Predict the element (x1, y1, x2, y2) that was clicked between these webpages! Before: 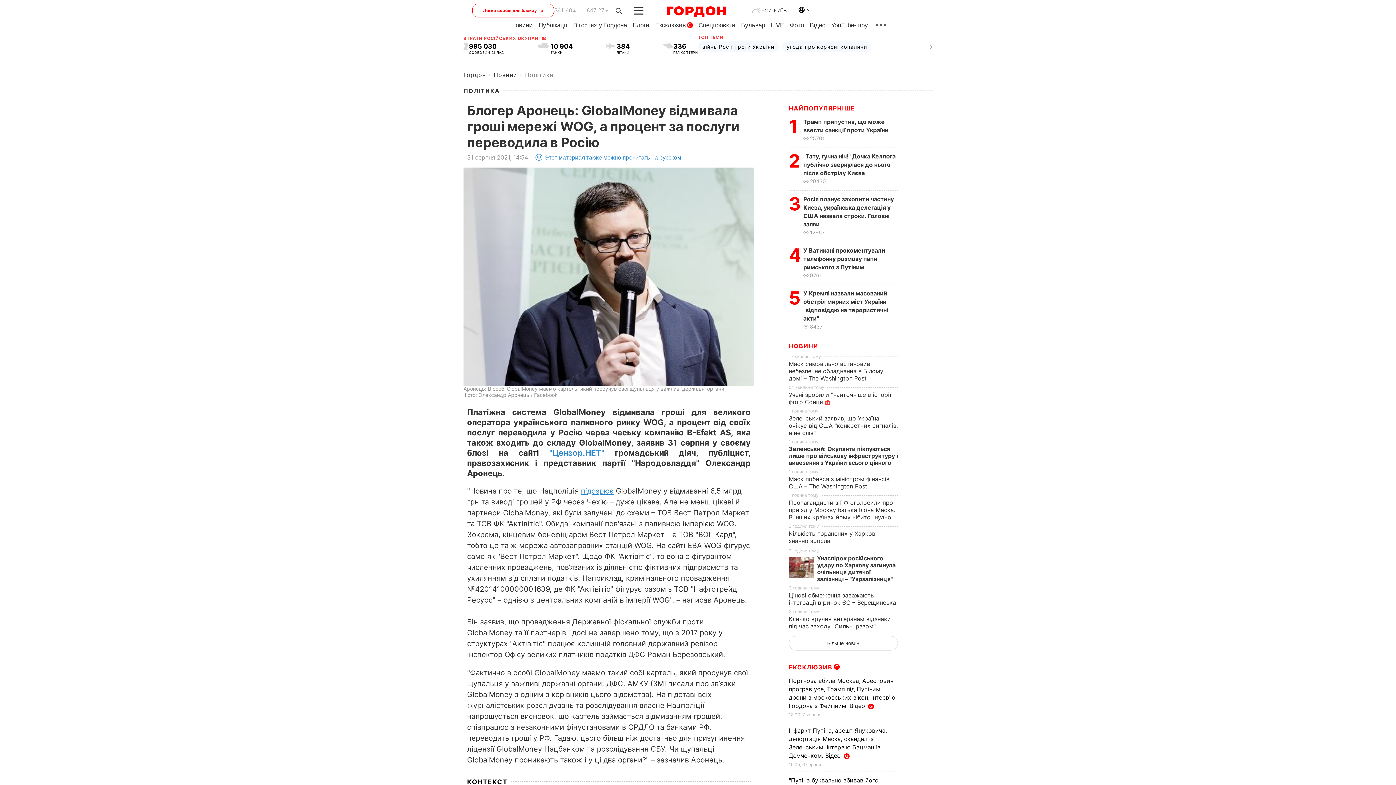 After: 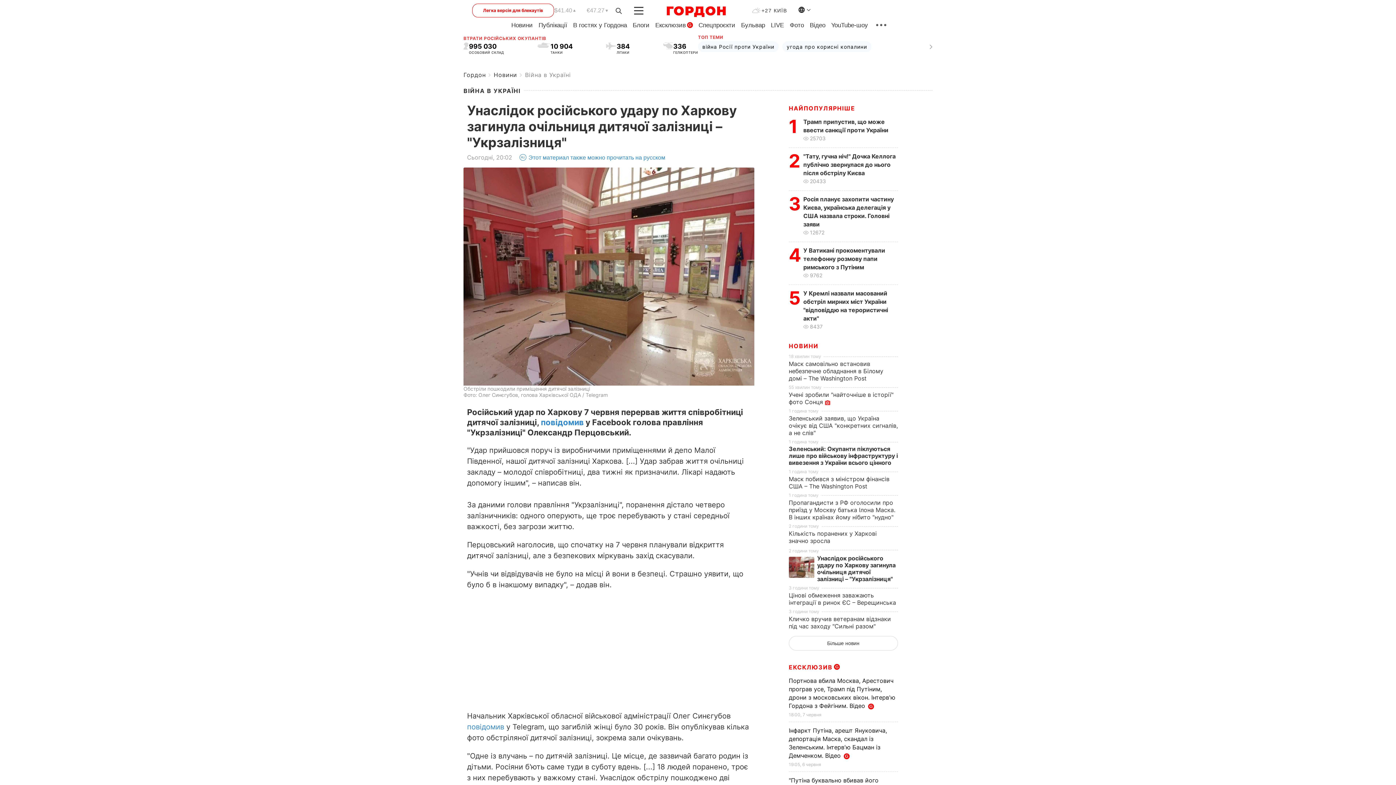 Action: bbox: (789, 555, 817, 578)